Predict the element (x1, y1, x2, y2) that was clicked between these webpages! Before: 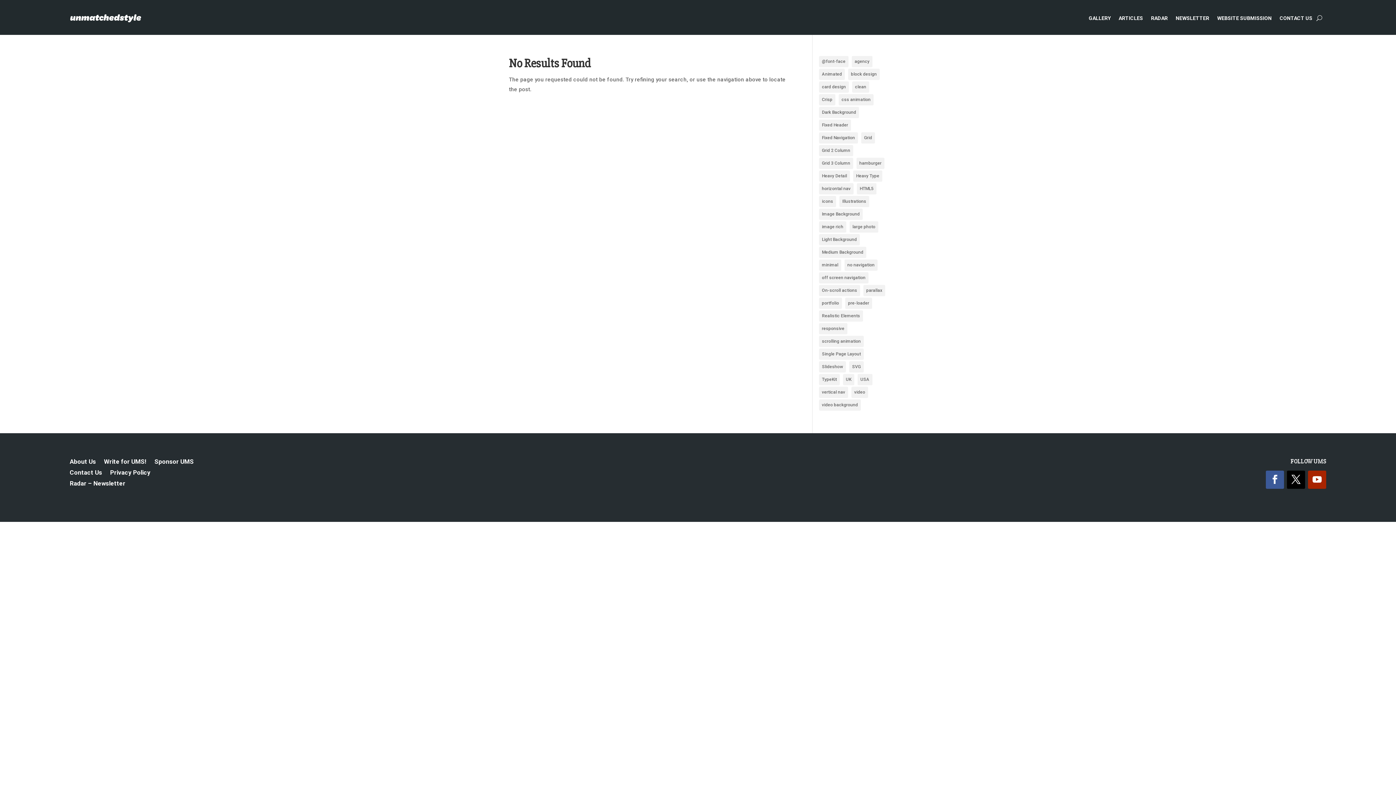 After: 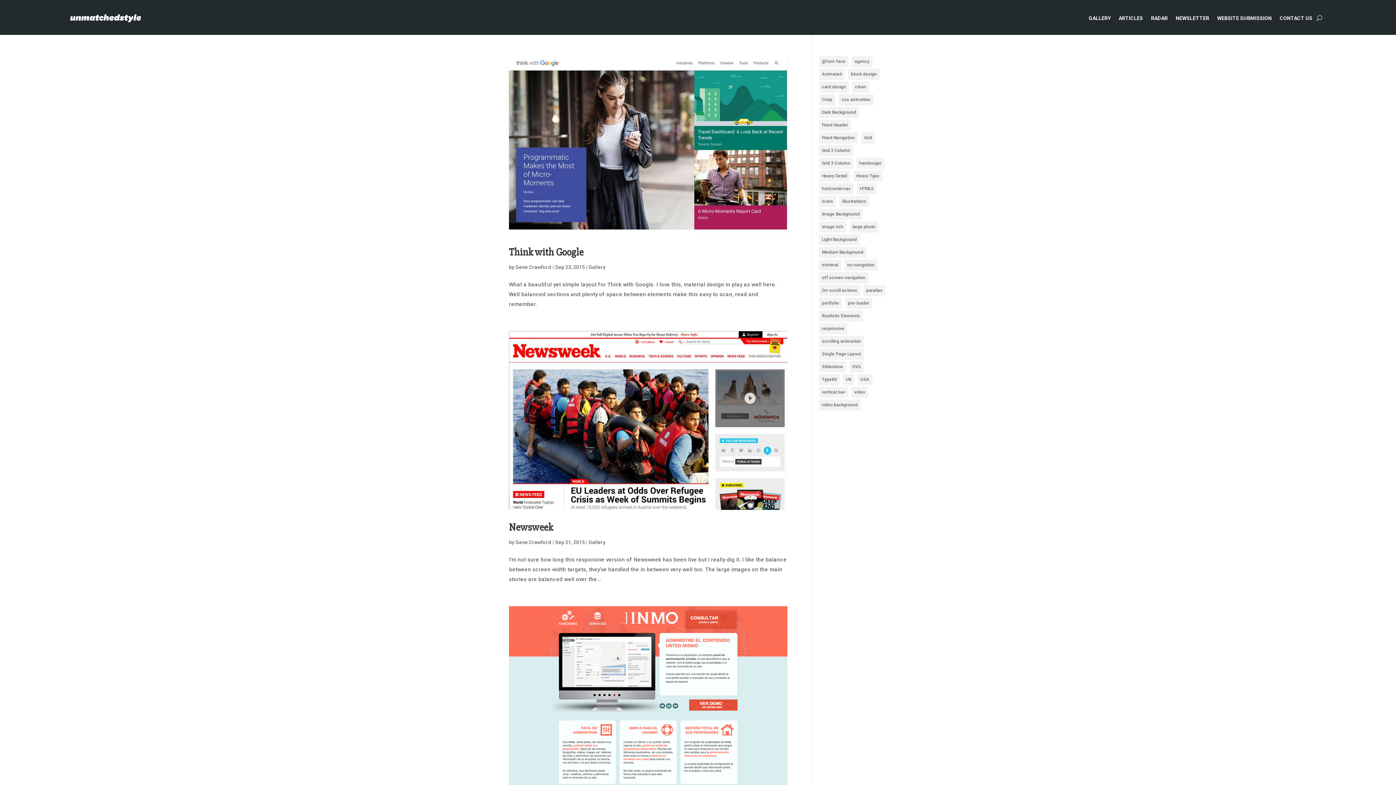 Action: bbox: (819, 157, 853, 169) label: Grid 3 Column (87 items)